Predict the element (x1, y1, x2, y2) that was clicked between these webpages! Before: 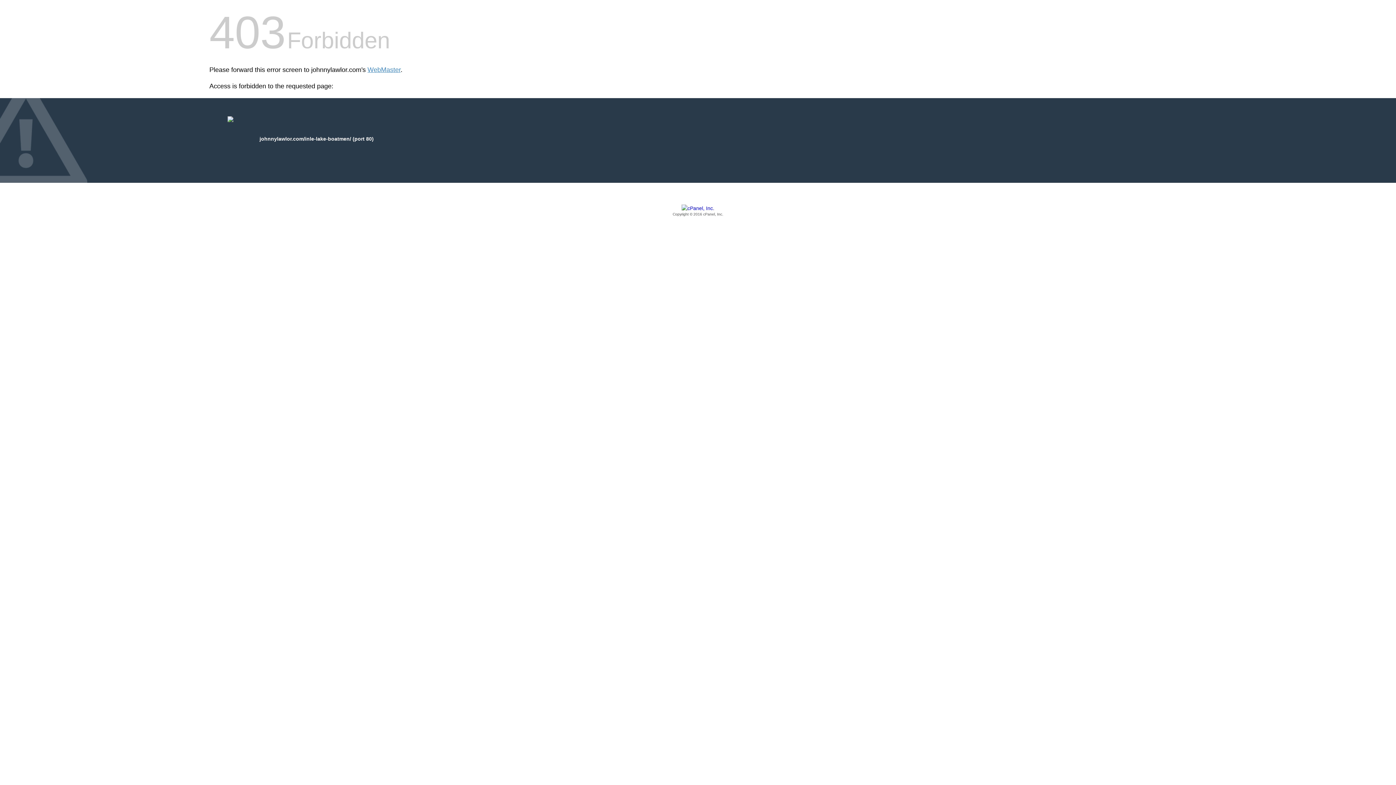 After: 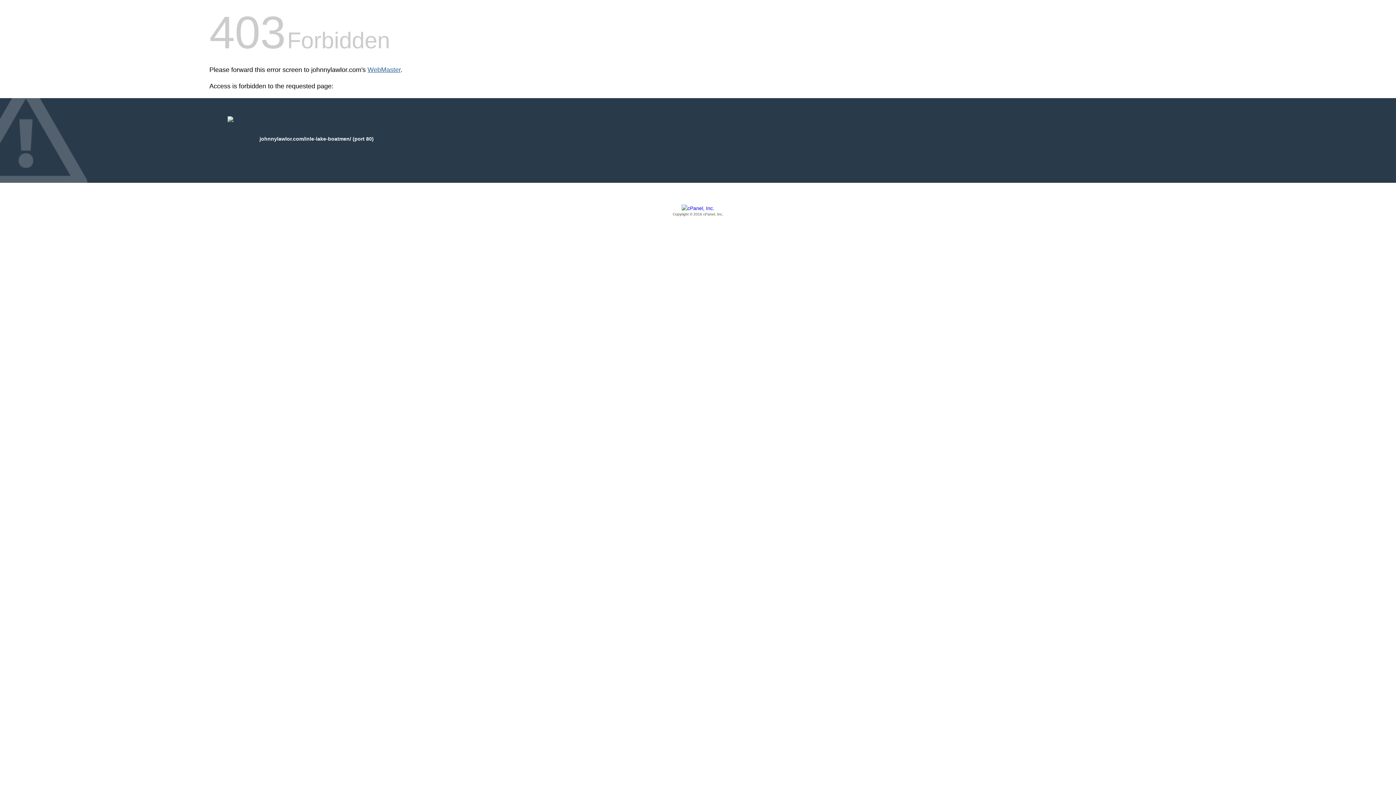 Action: label: WebMaster bbox: (367, 66, 400, 73)